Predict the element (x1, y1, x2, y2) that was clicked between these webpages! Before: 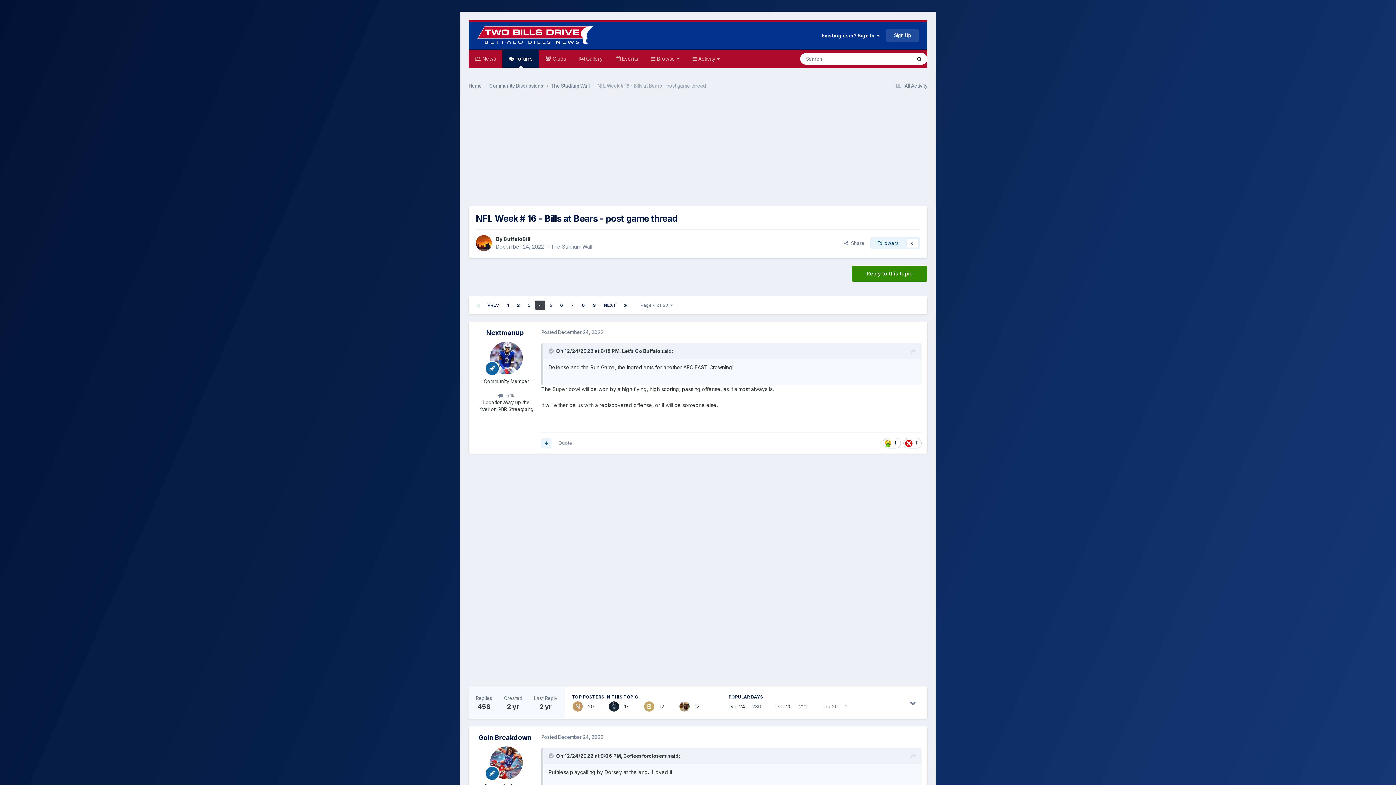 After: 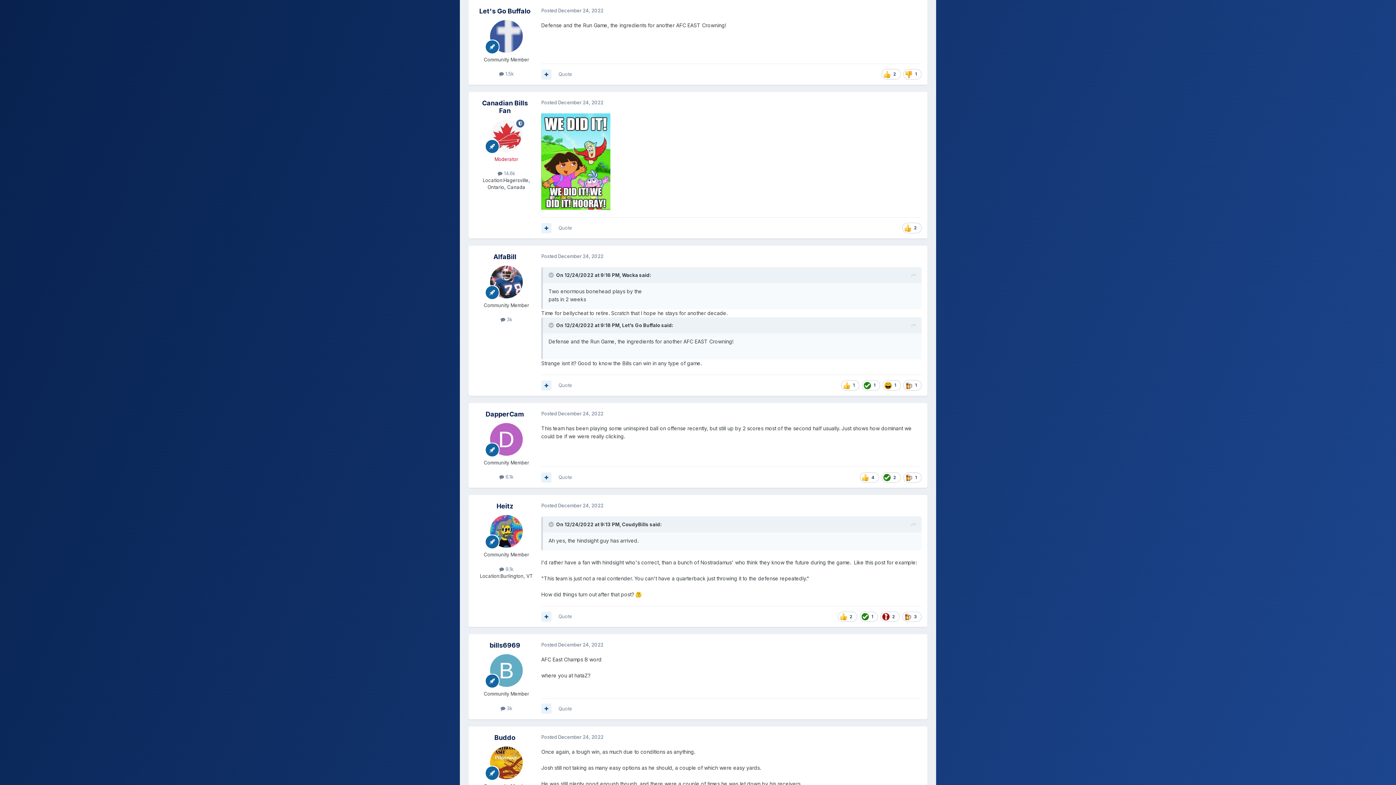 Action: bbox: (911, 347, 916, 356)